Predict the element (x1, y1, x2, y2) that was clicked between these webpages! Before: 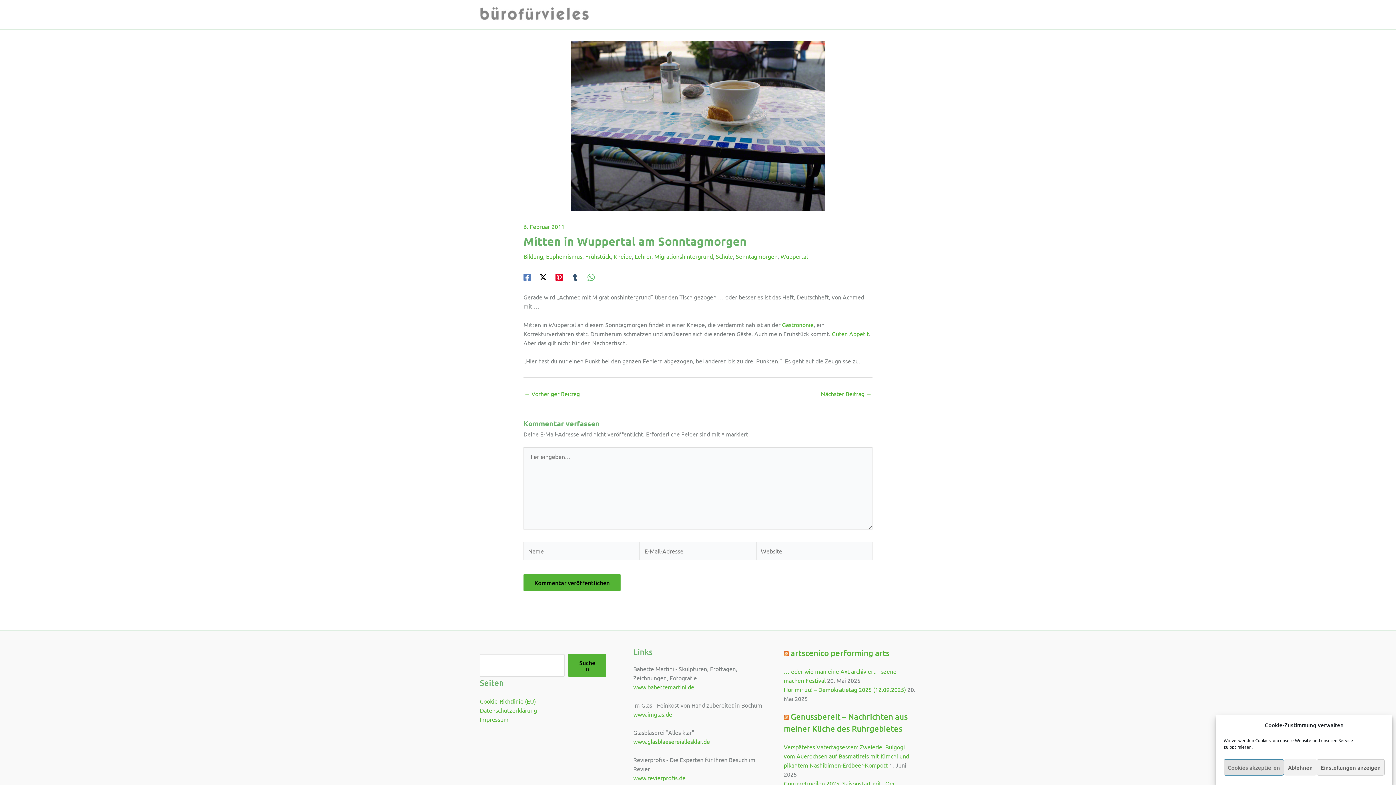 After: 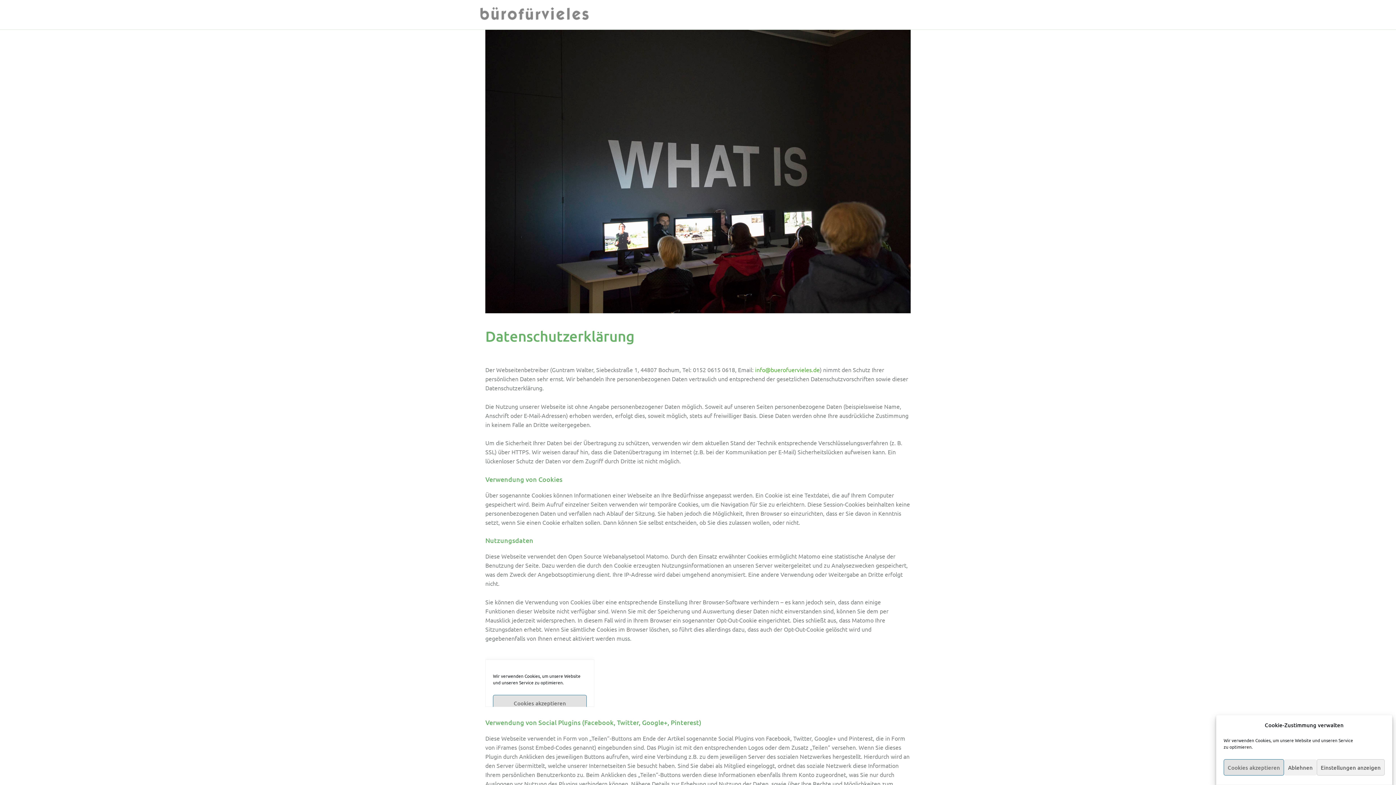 Action: bbox: (480, 706, 537, 714) label: Datenschutzerklärung